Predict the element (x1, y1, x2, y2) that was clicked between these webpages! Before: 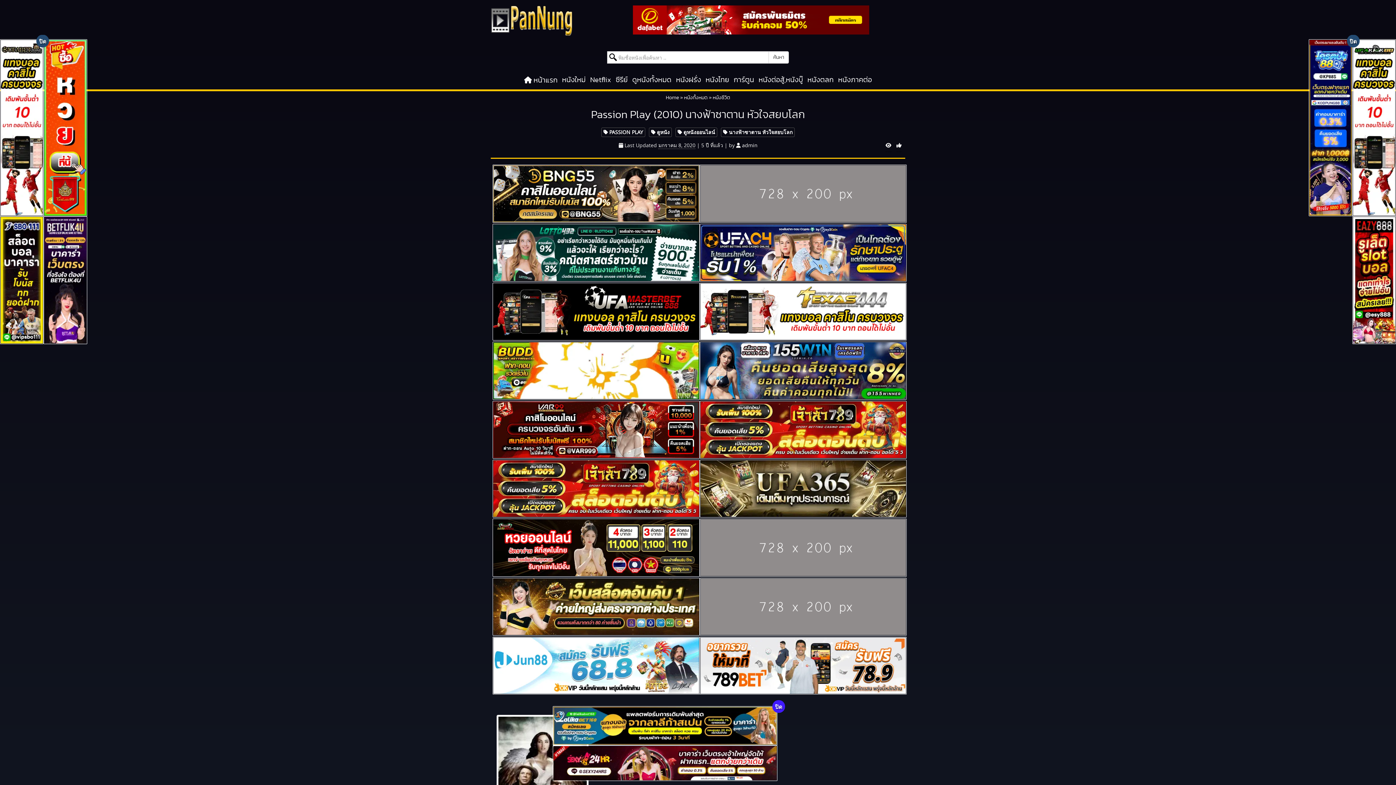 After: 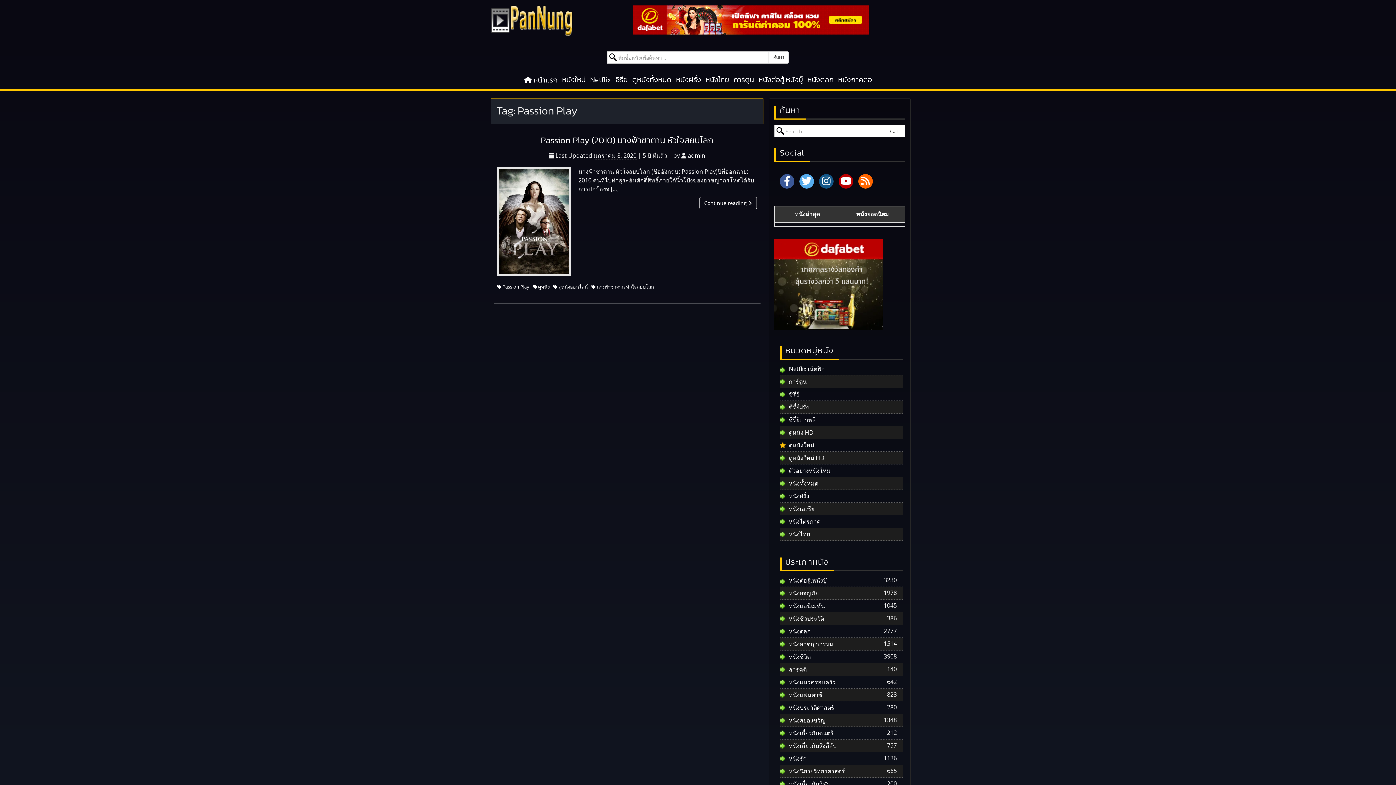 Action: bbox: (601, 127, 645, 137) label:  PASSION PLAY